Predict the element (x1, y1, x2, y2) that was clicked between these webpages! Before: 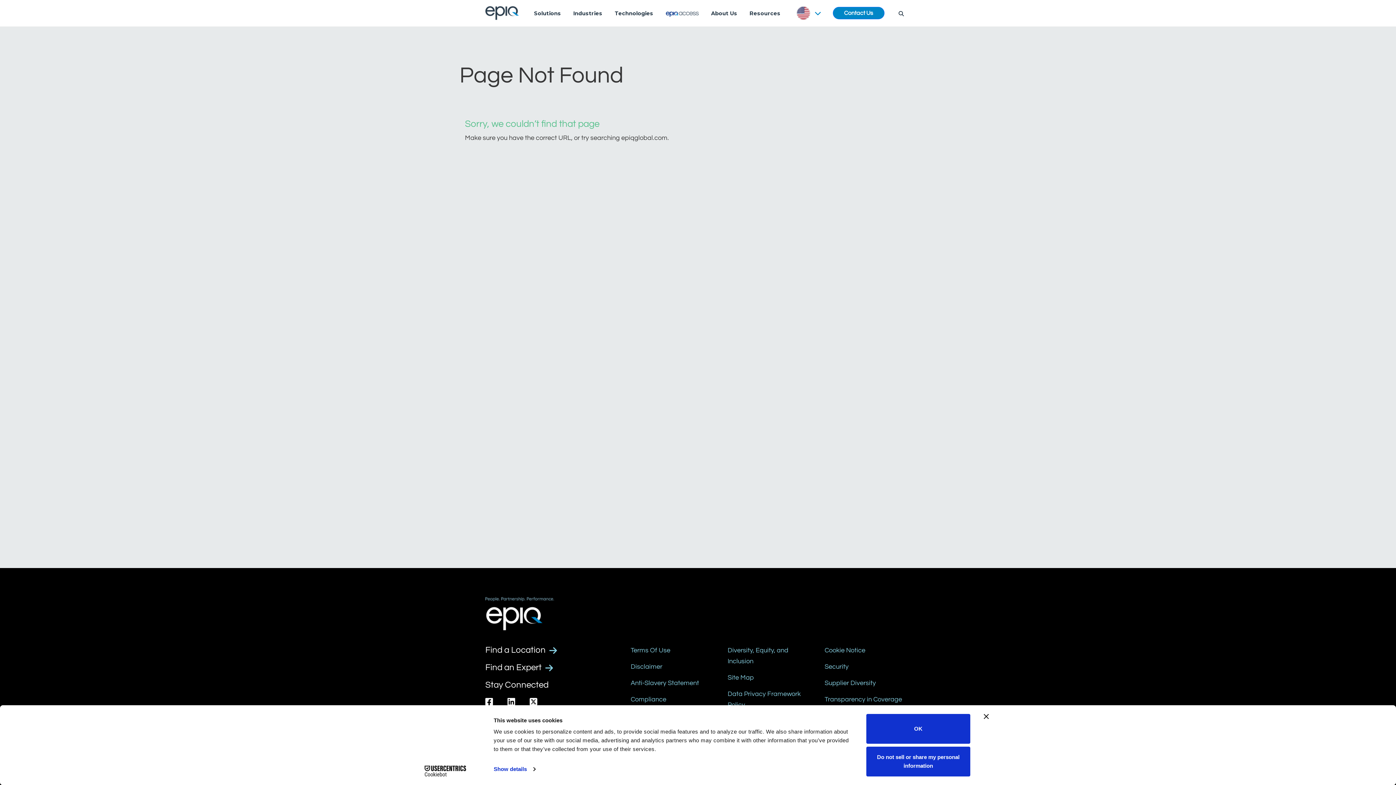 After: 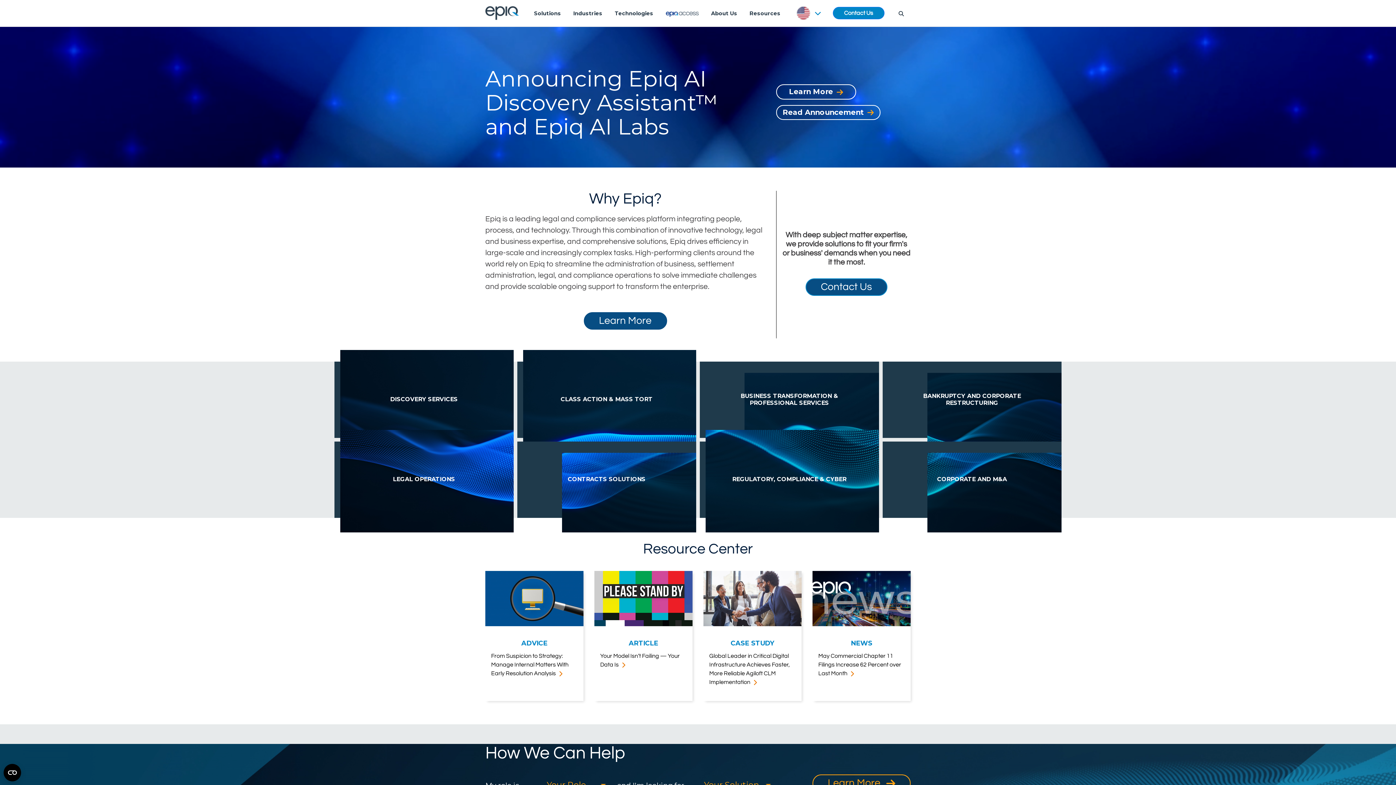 Action: label: Return to the home page (footer) bbox: (485, 6, 518, 20)